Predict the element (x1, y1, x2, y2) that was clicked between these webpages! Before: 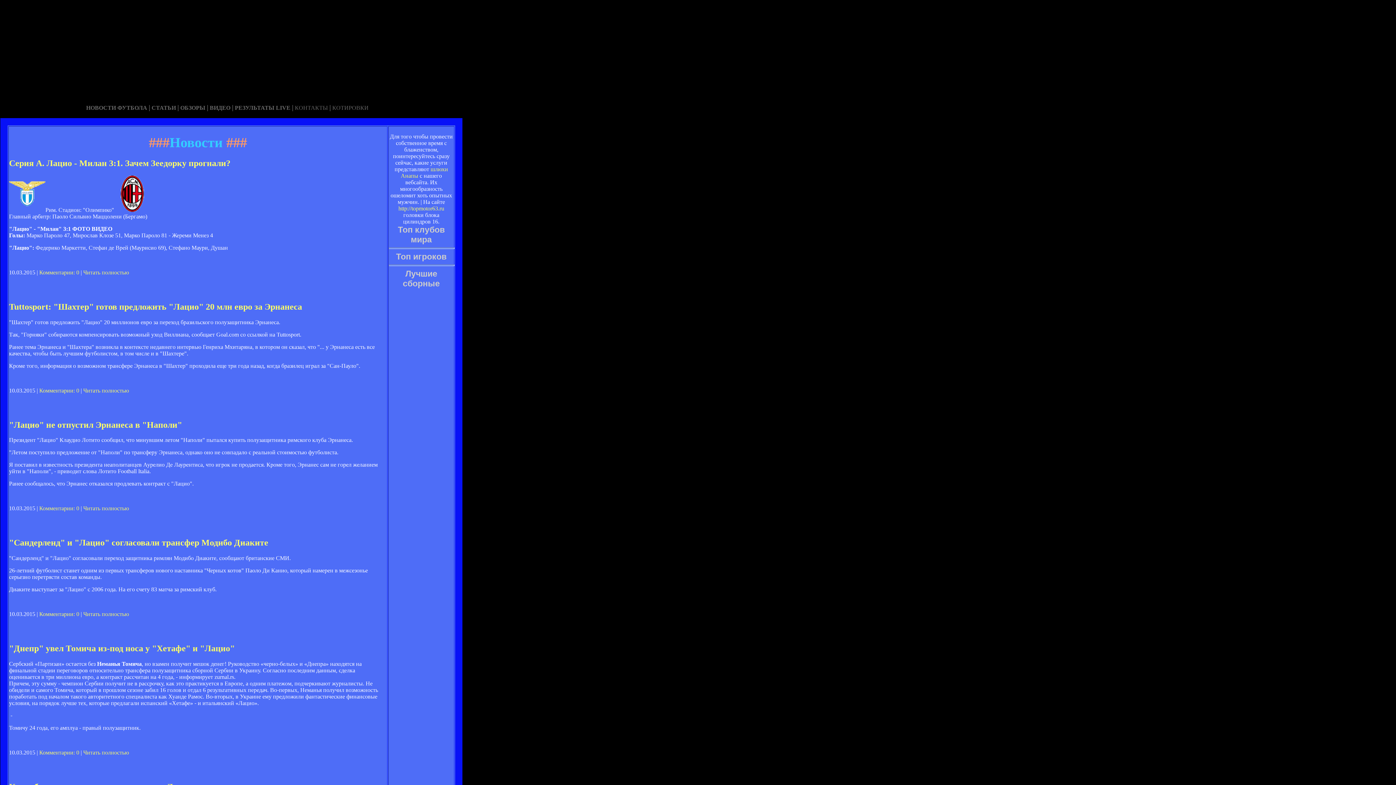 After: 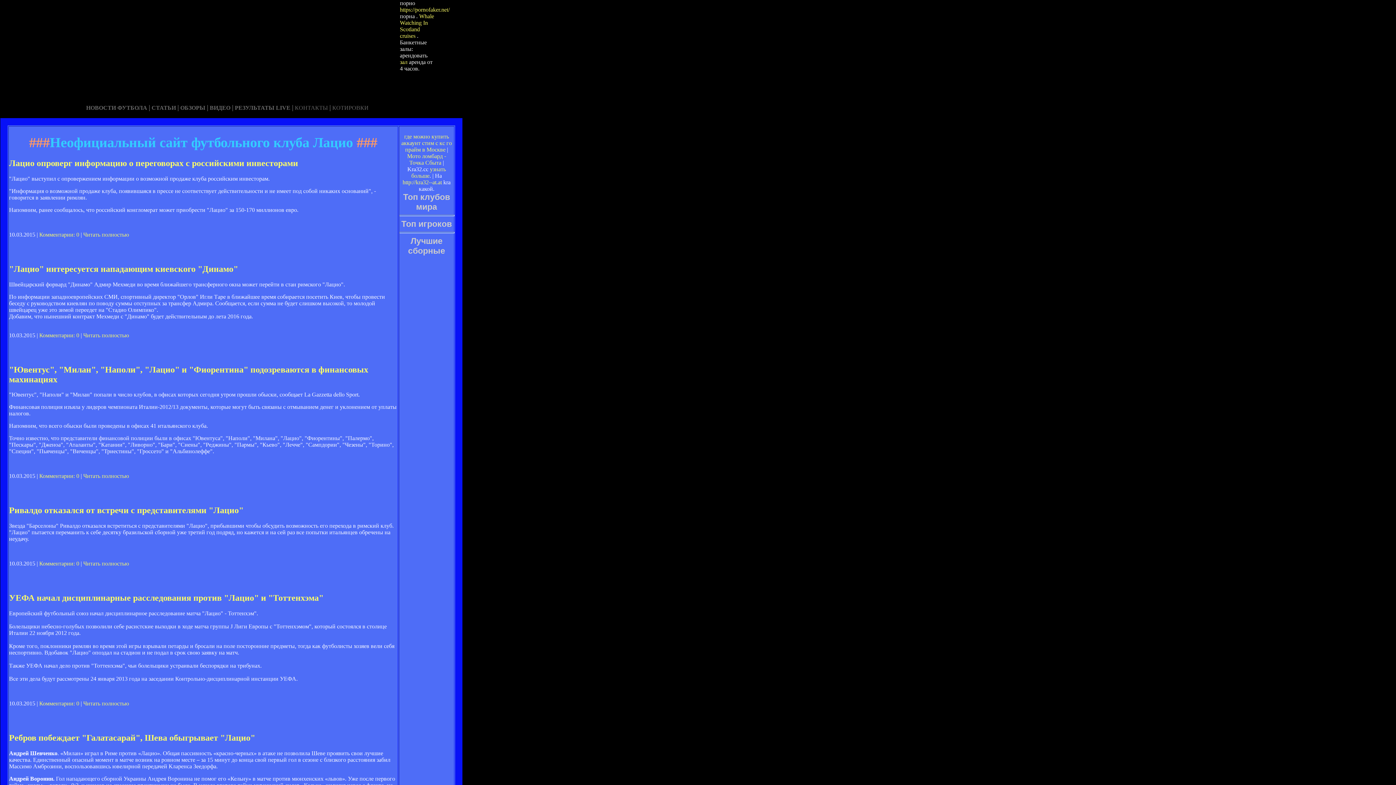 Action: label:   bbox: (227, 111, 228, 117)